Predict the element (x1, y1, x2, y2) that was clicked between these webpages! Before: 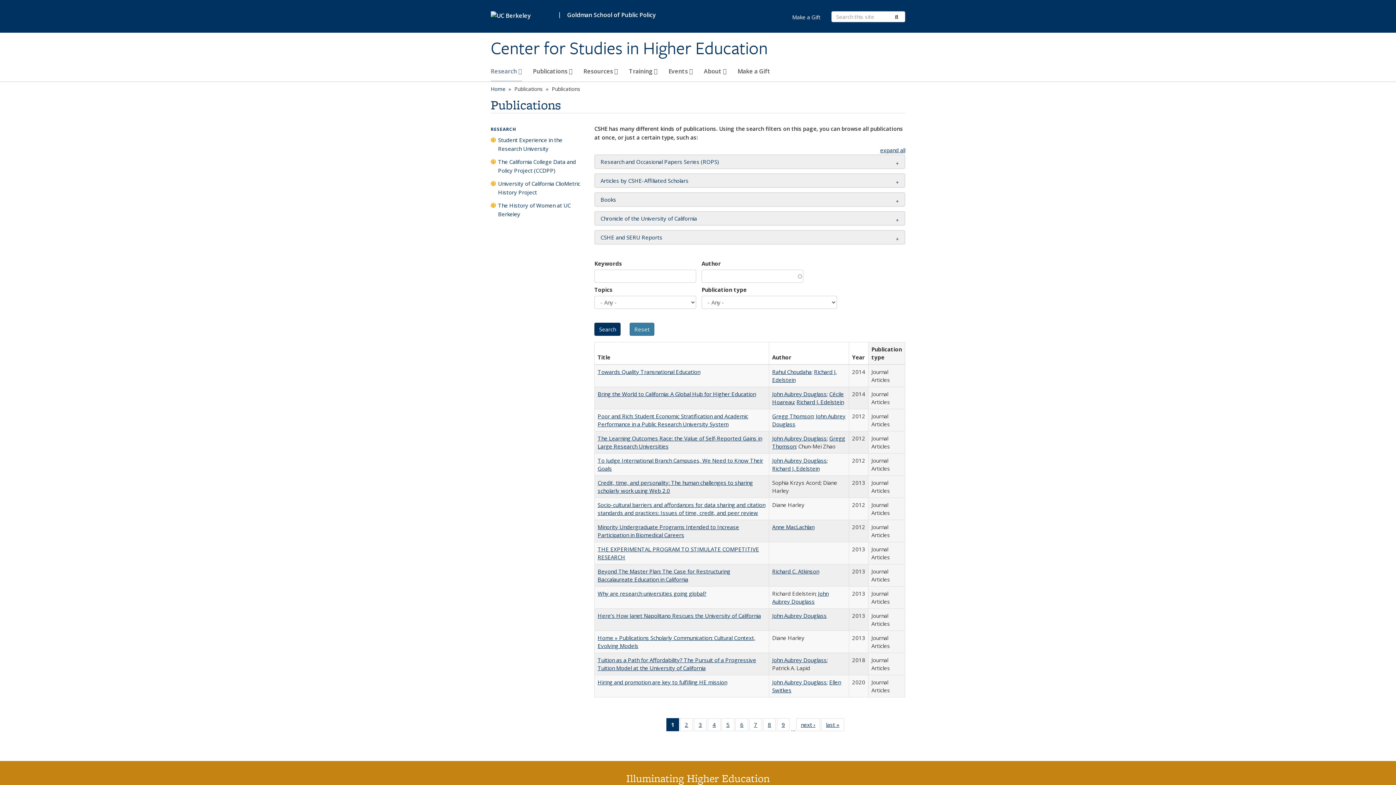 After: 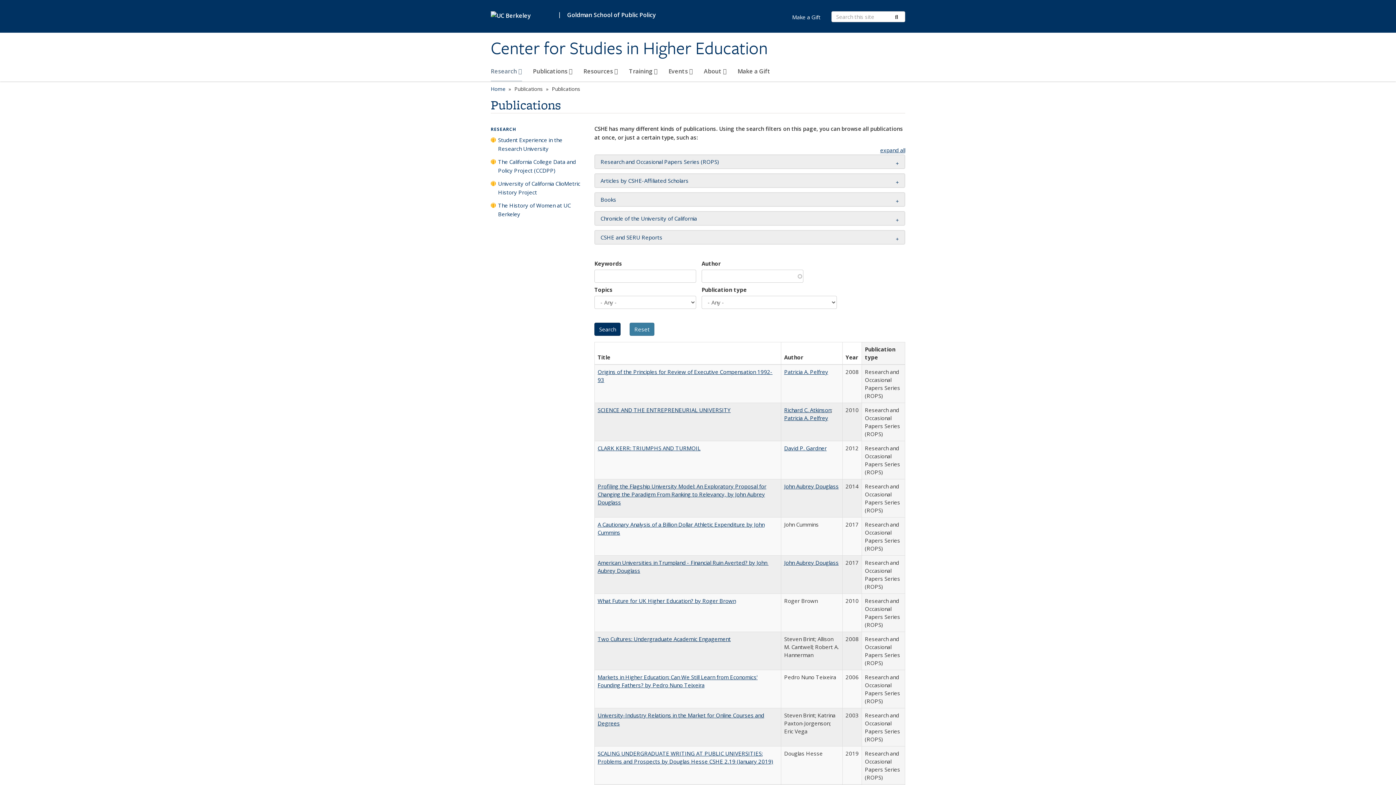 Action: bbox: (777, 718, 789, 731) label: 9
of 37 Full listing table: Publications